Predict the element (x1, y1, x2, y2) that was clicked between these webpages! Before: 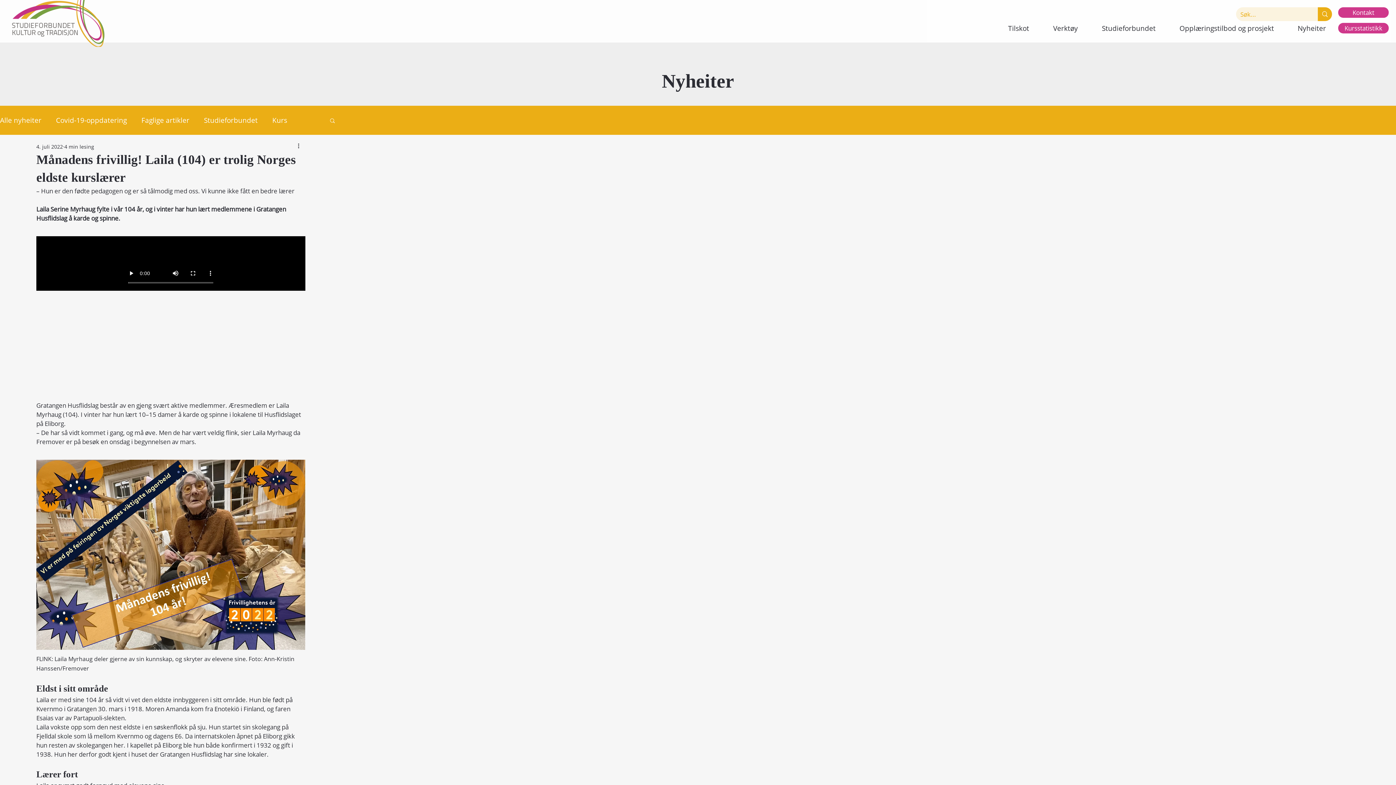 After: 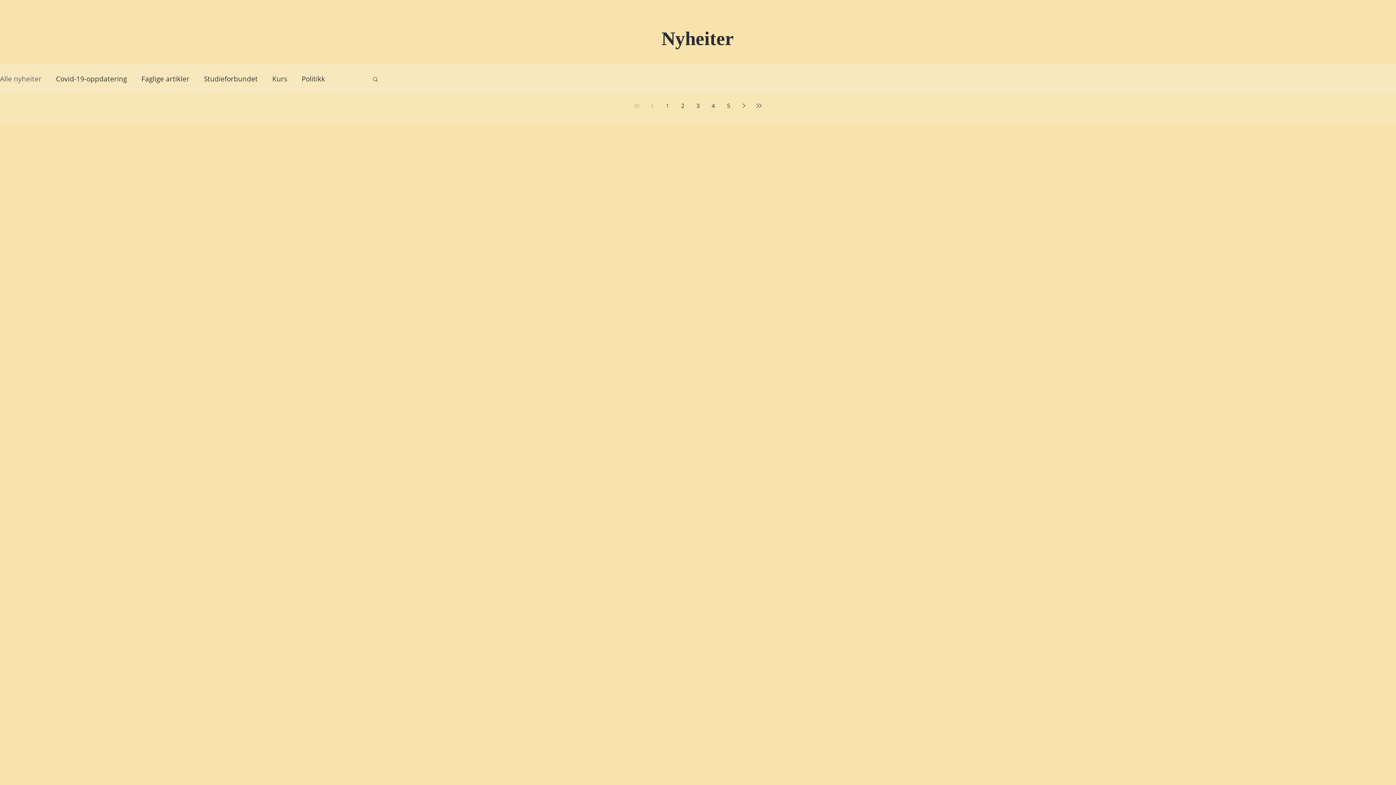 Action: label: Nyheiter bbox: (1286, 23, 1338, 33)